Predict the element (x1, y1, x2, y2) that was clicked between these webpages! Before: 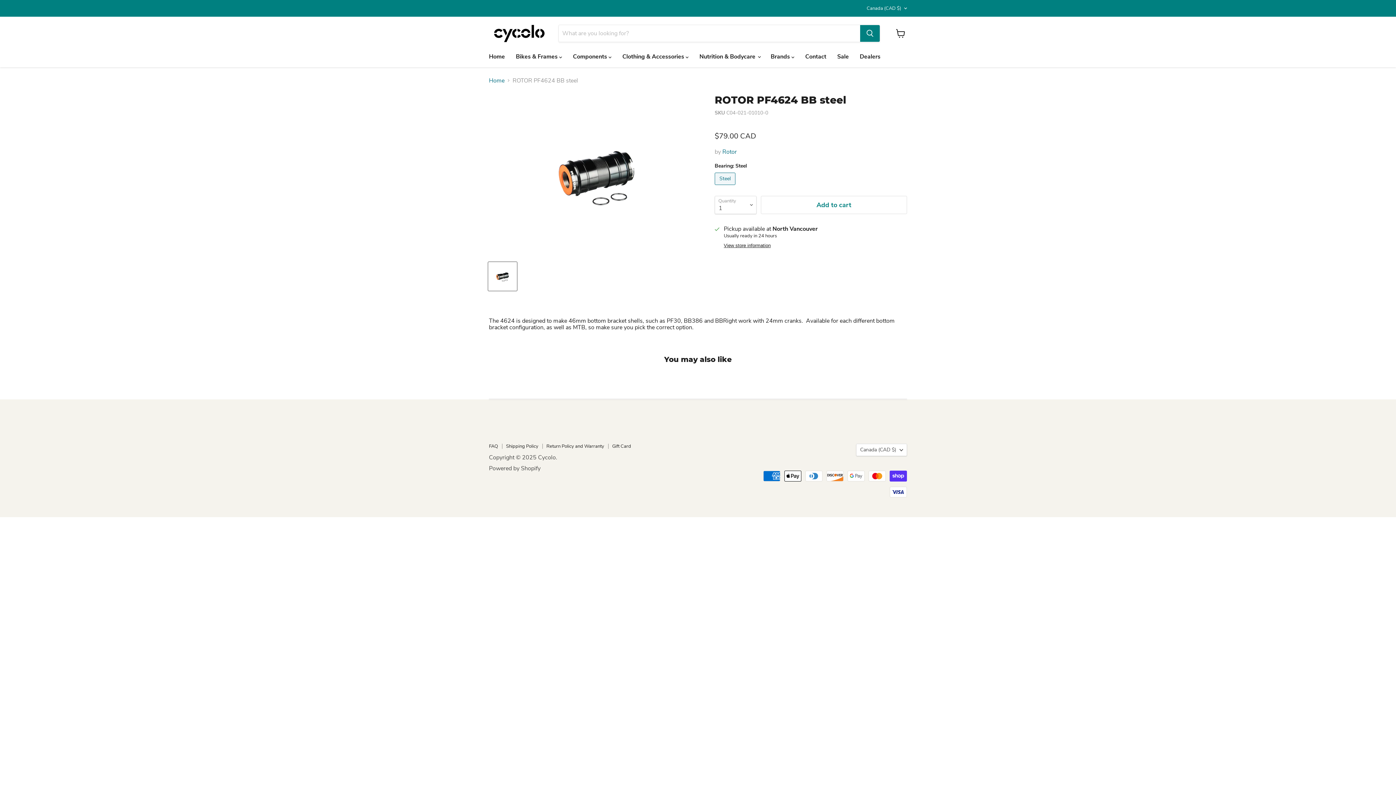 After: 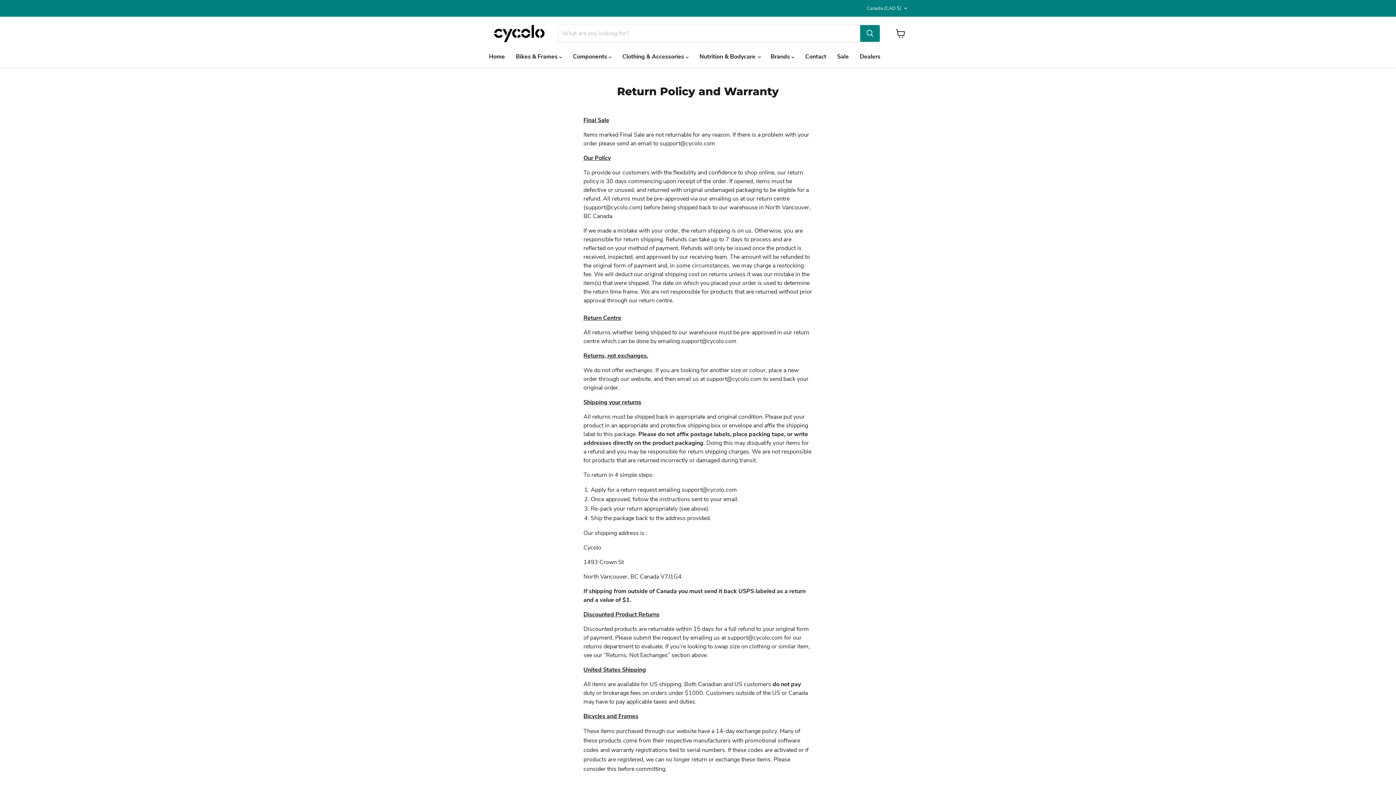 Action: bbox: (546, 443, 604, 449) label: Return Policy and Warranty